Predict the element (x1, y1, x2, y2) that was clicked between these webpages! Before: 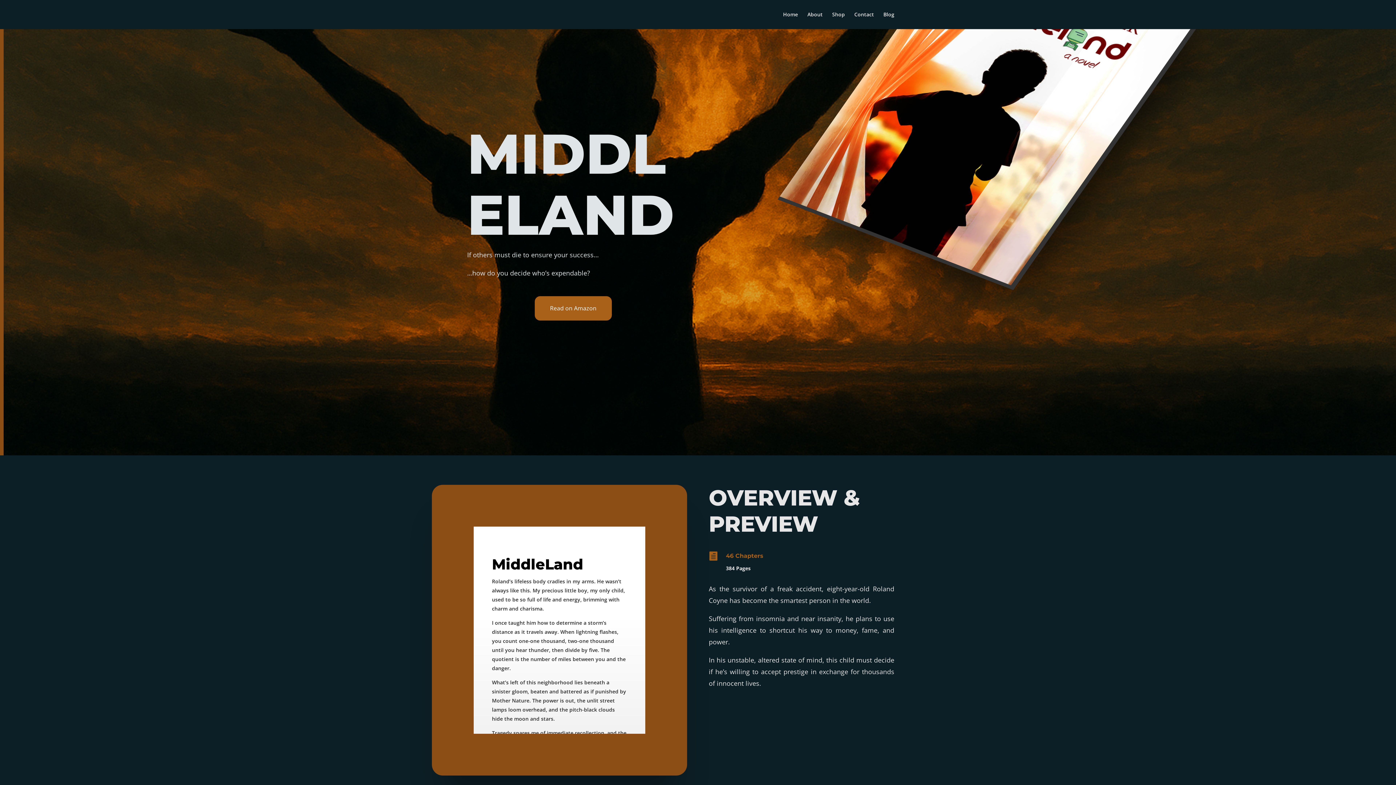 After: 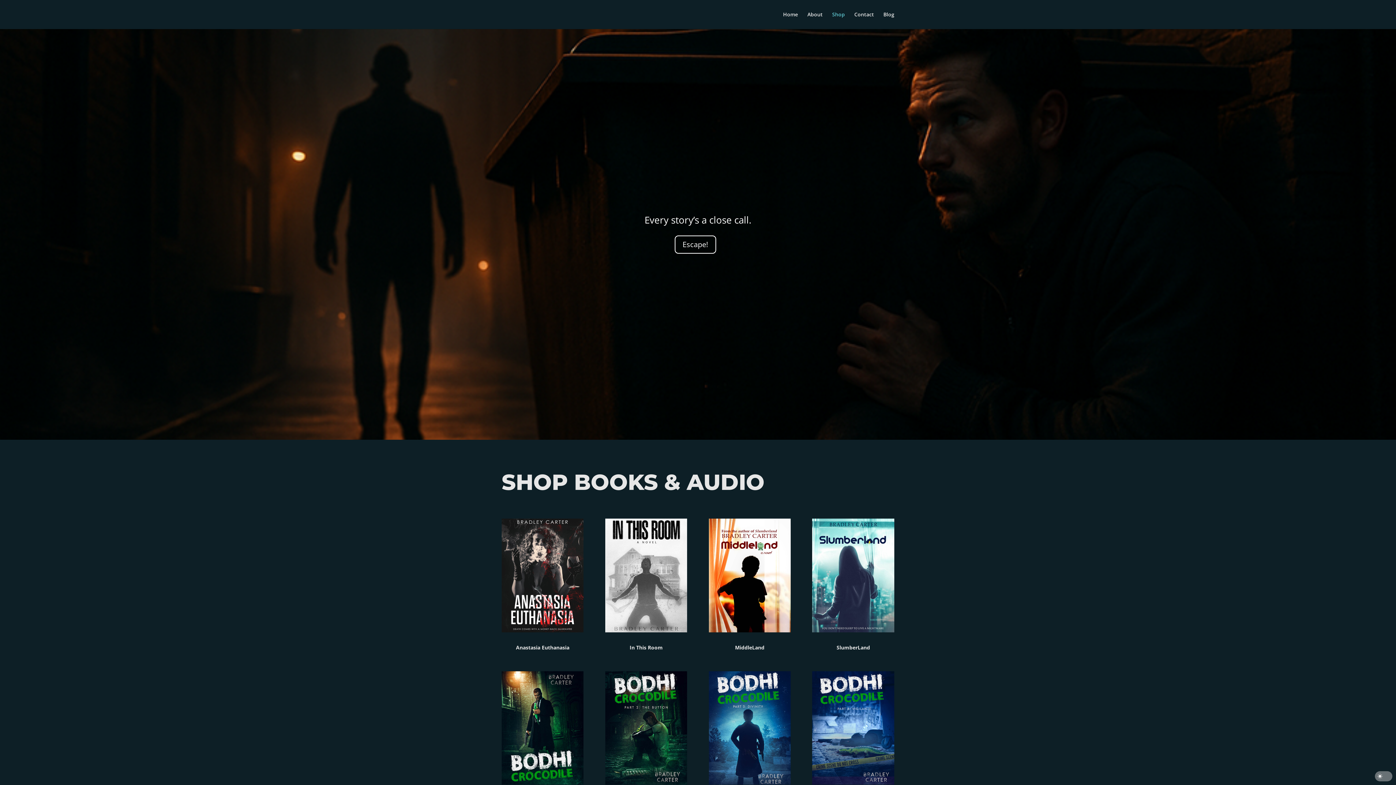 Action: bbox: (832, 12, 845, 29) label: Shop